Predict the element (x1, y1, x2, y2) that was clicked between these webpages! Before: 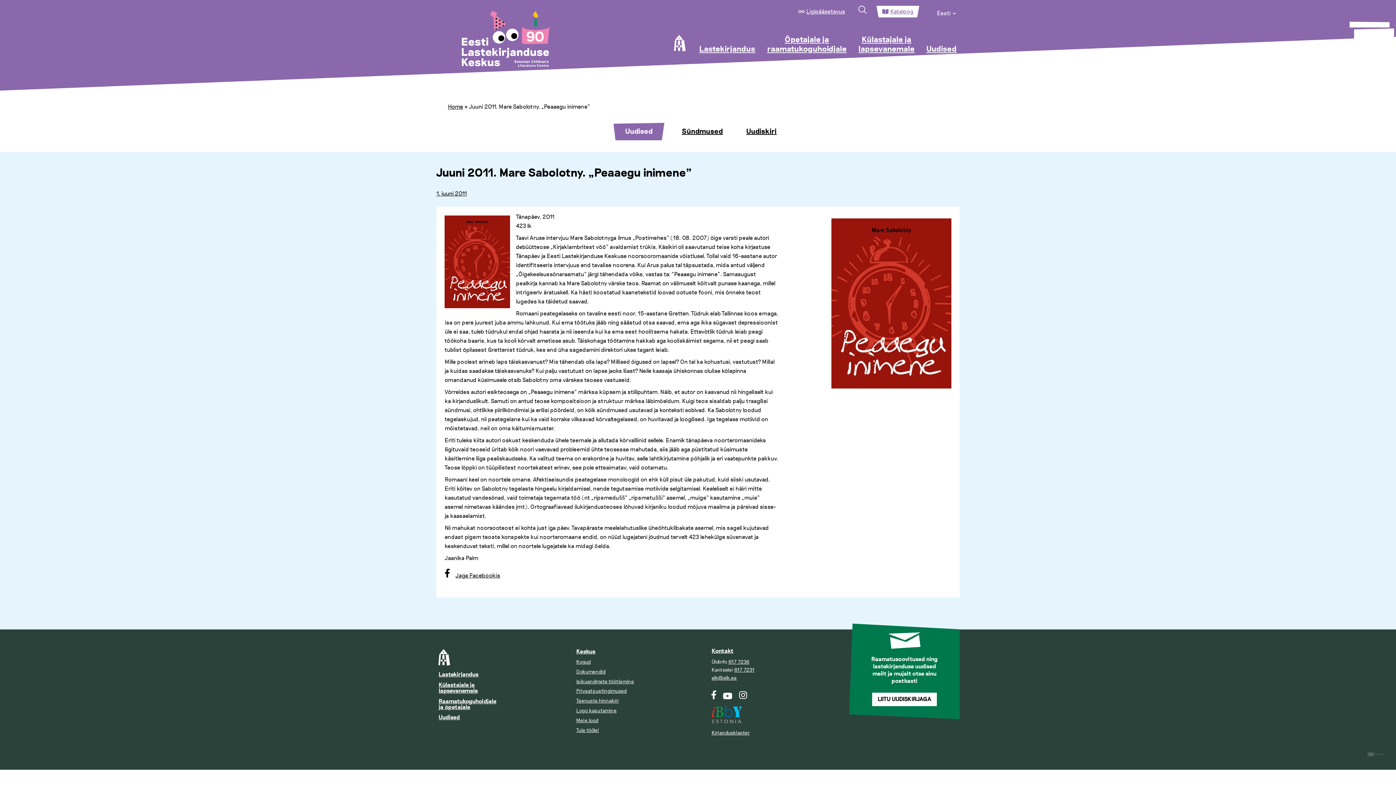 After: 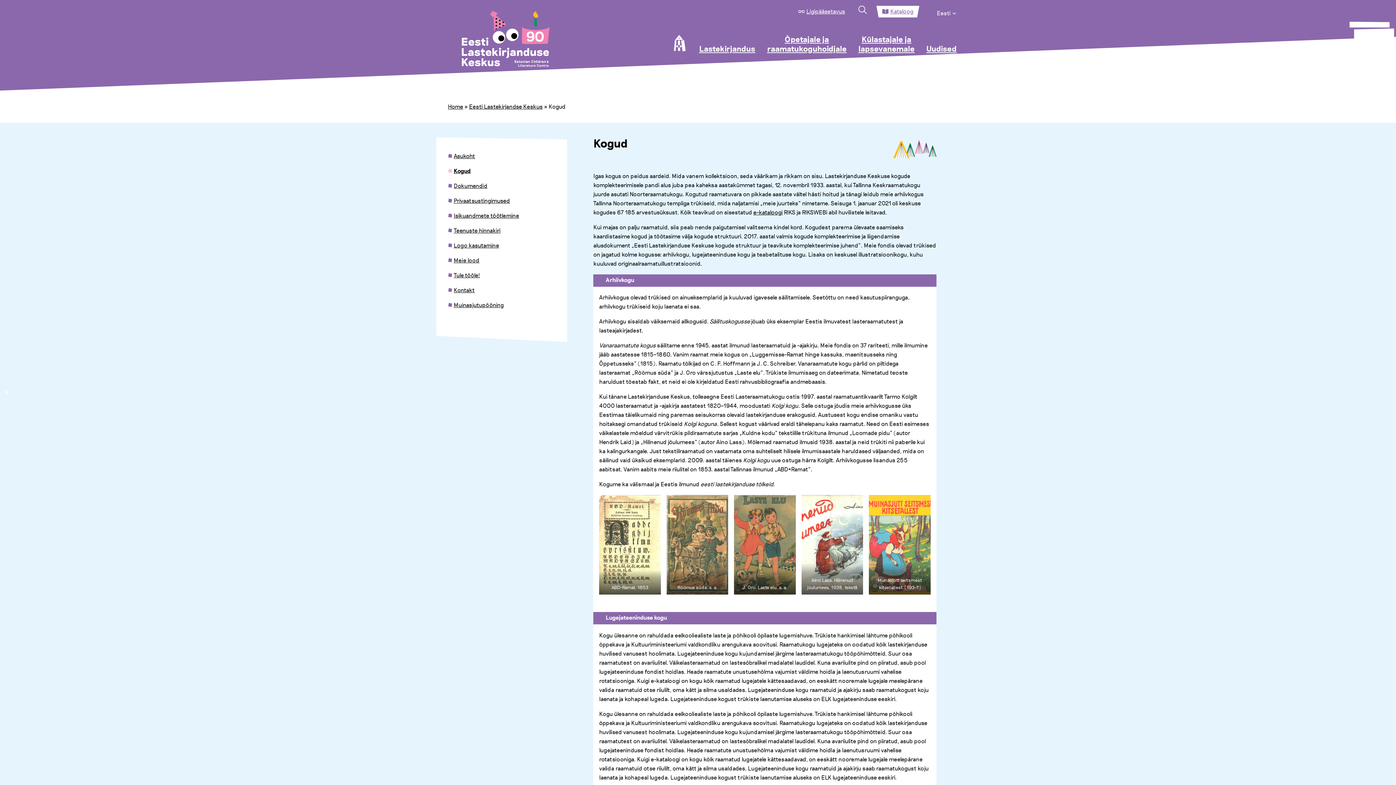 Action: label: Kogud bbox: (574, 657, 593, 667)